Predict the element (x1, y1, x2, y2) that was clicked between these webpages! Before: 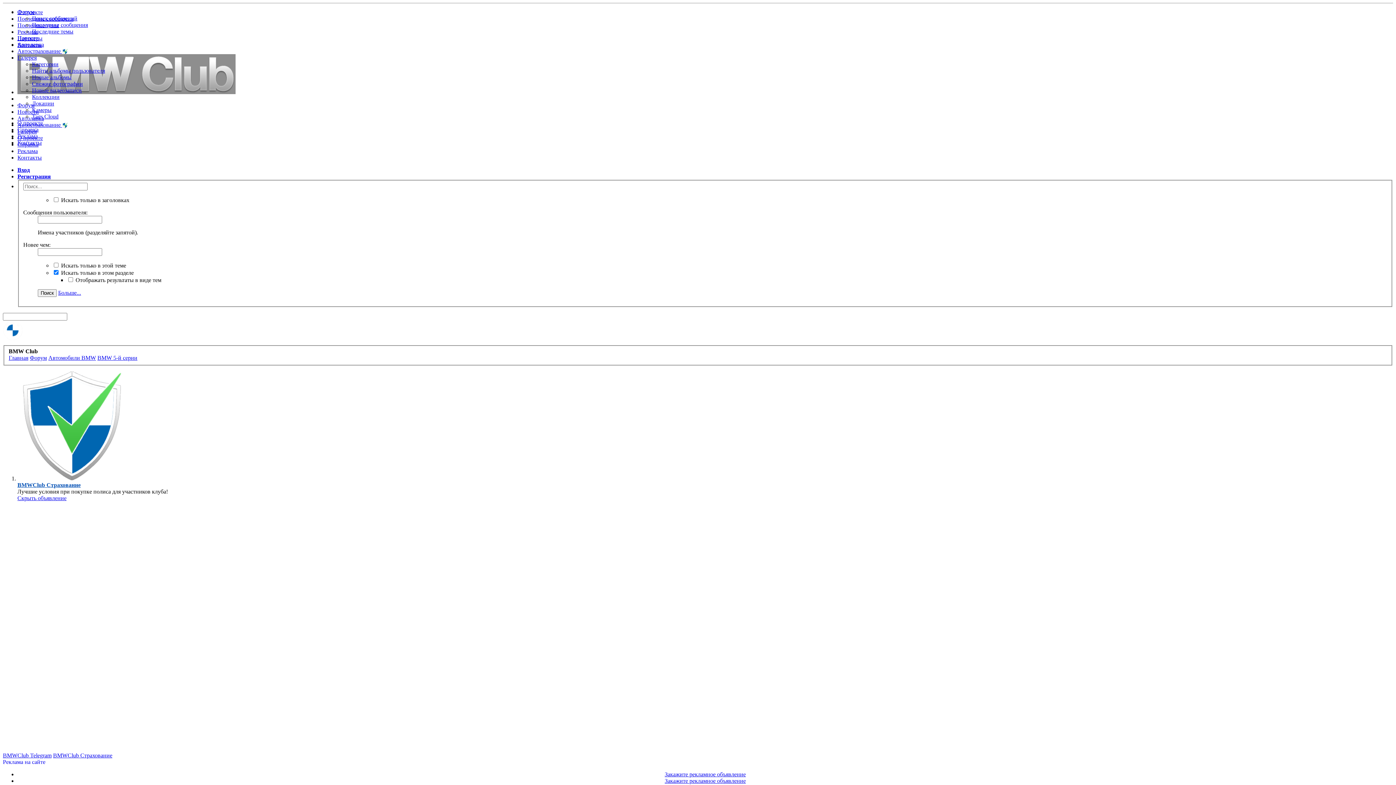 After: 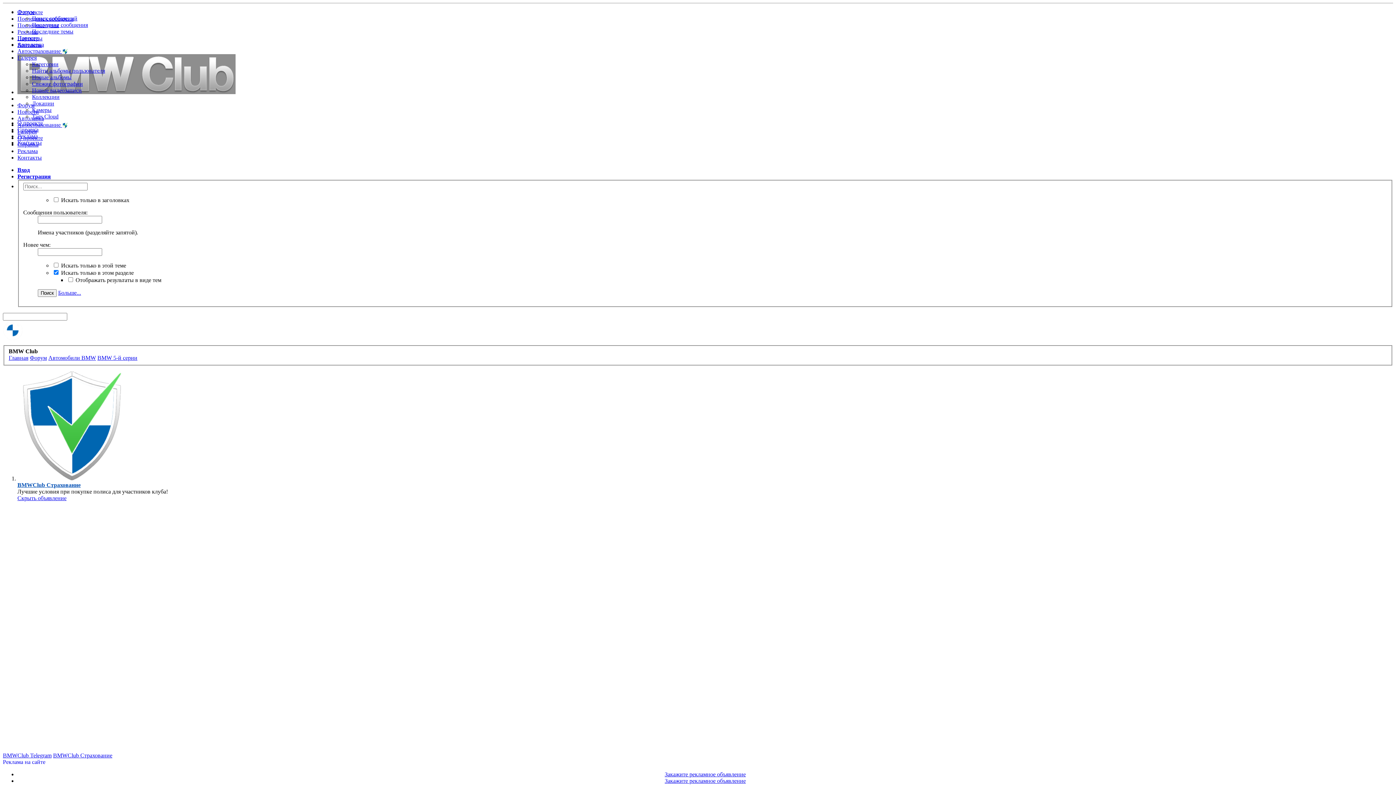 Action: bbox: (17, 482, 80, 488) label: BMWClub Страхование